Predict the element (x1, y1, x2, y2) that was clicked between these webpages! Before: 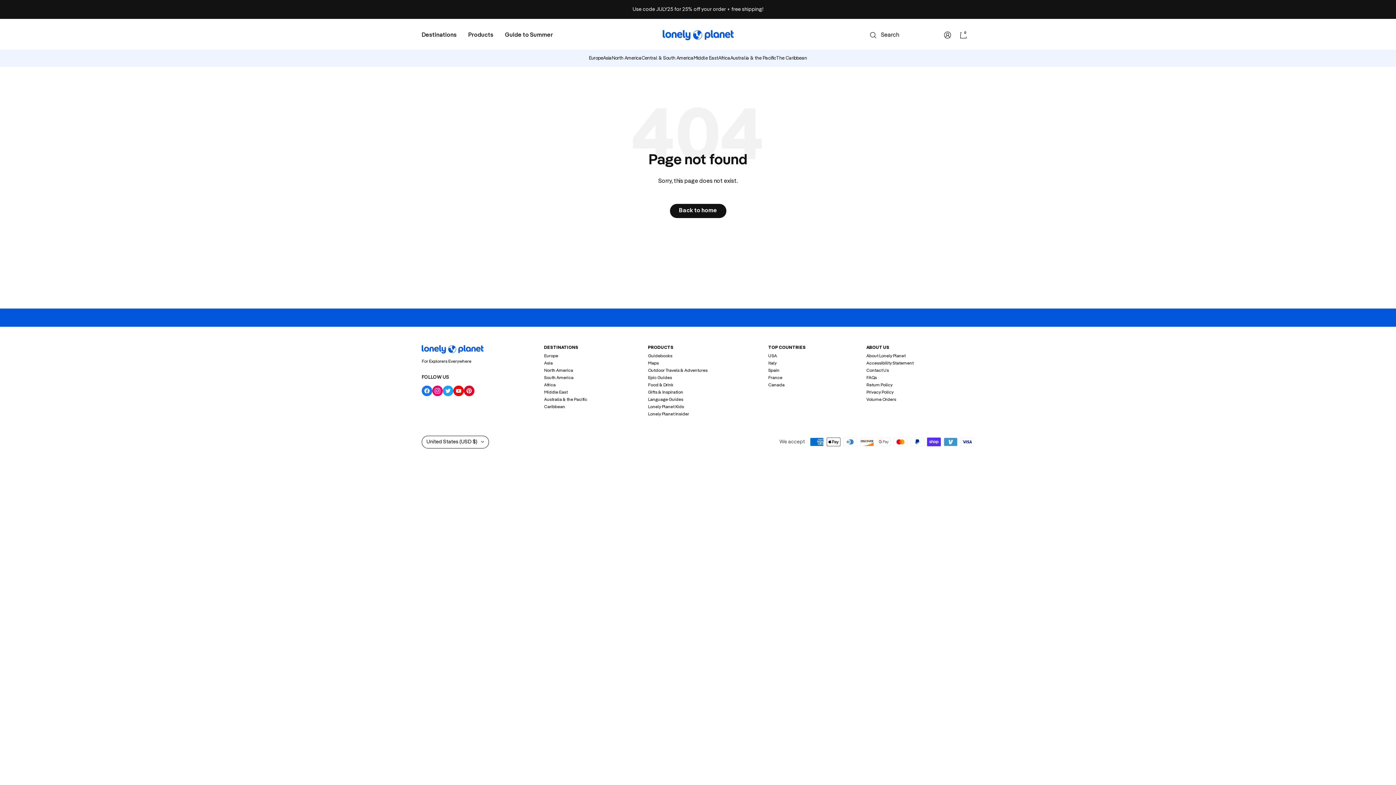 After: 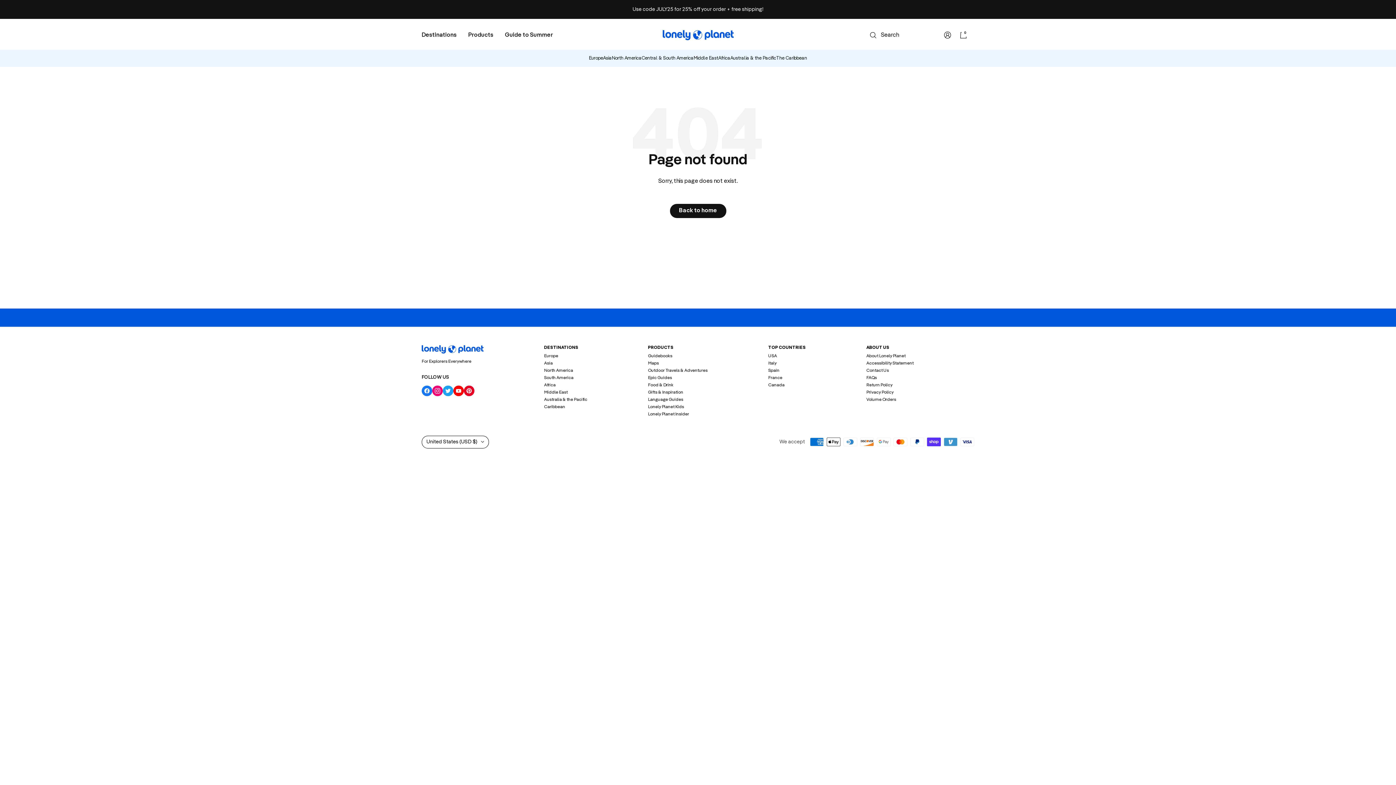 Action: label: Follow us on Pinterest bbox: (464, 385, 474, 396)